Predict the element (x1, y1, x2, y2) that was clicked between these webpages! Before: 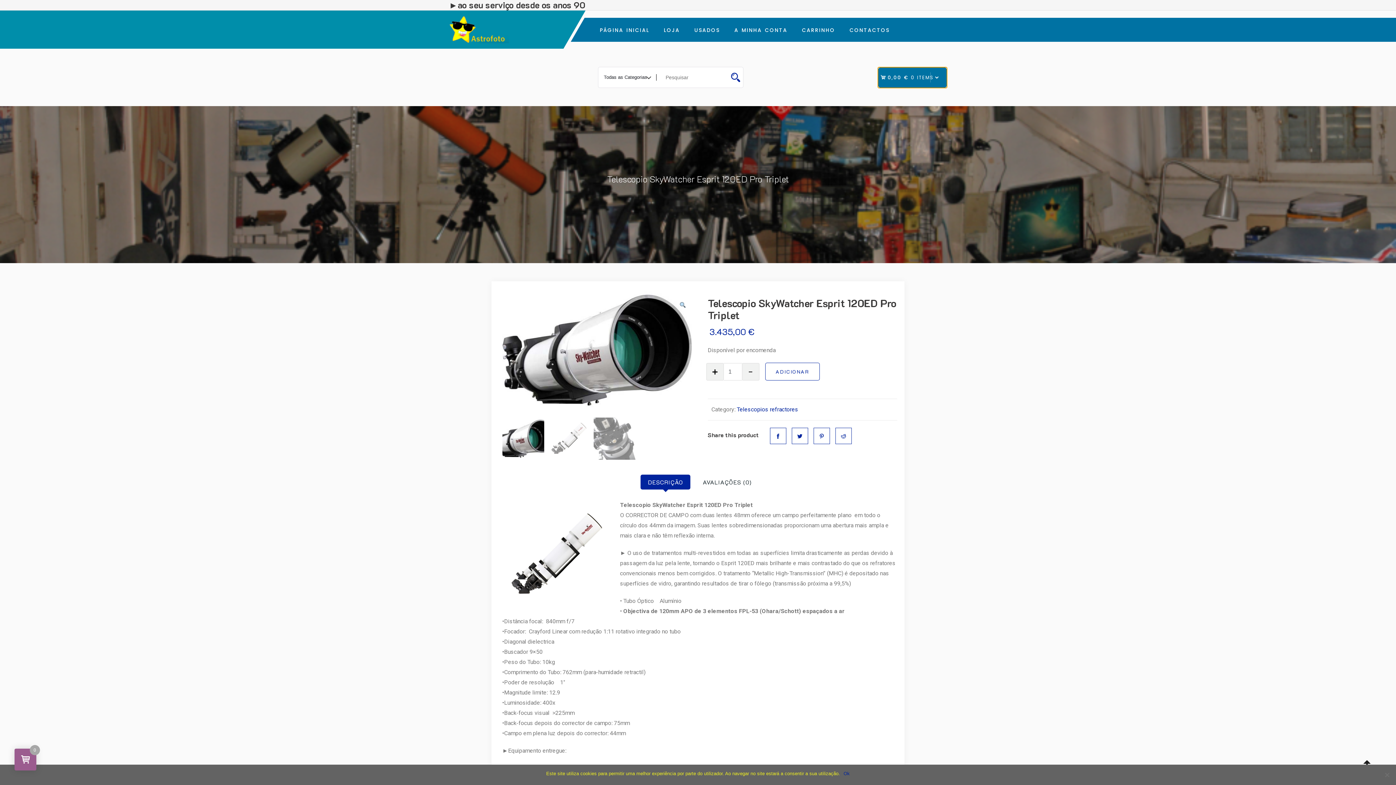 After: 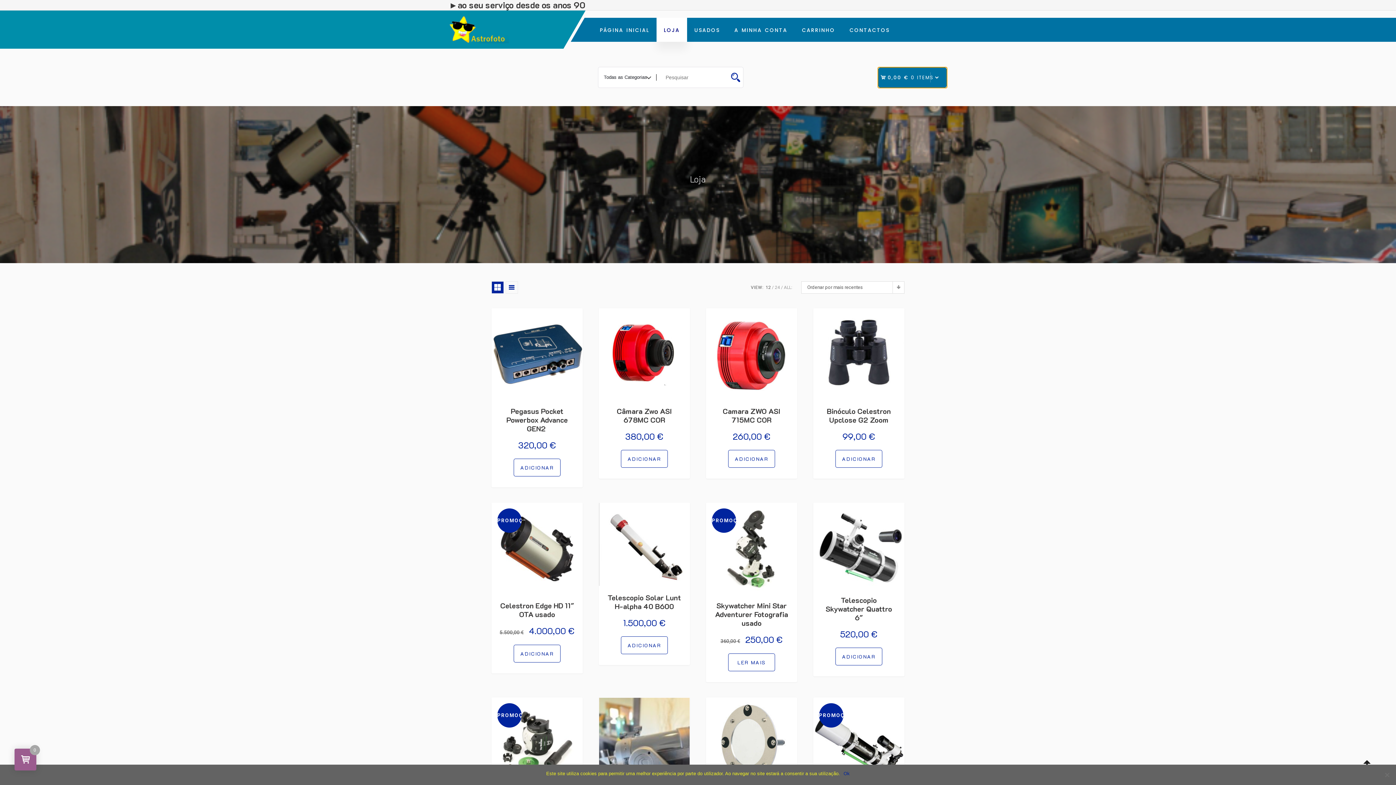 Action: label: LOJA bbox: (656, 17, 687, 41)